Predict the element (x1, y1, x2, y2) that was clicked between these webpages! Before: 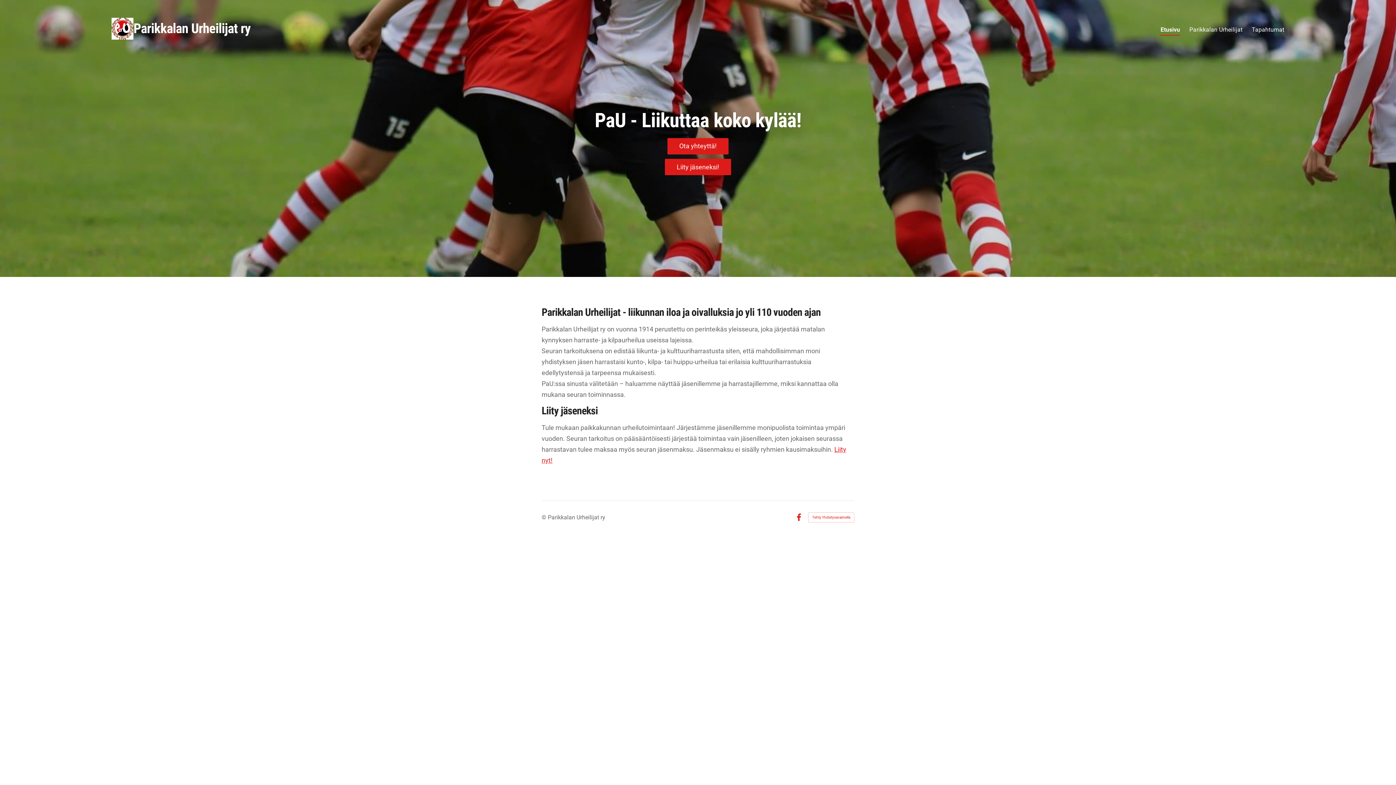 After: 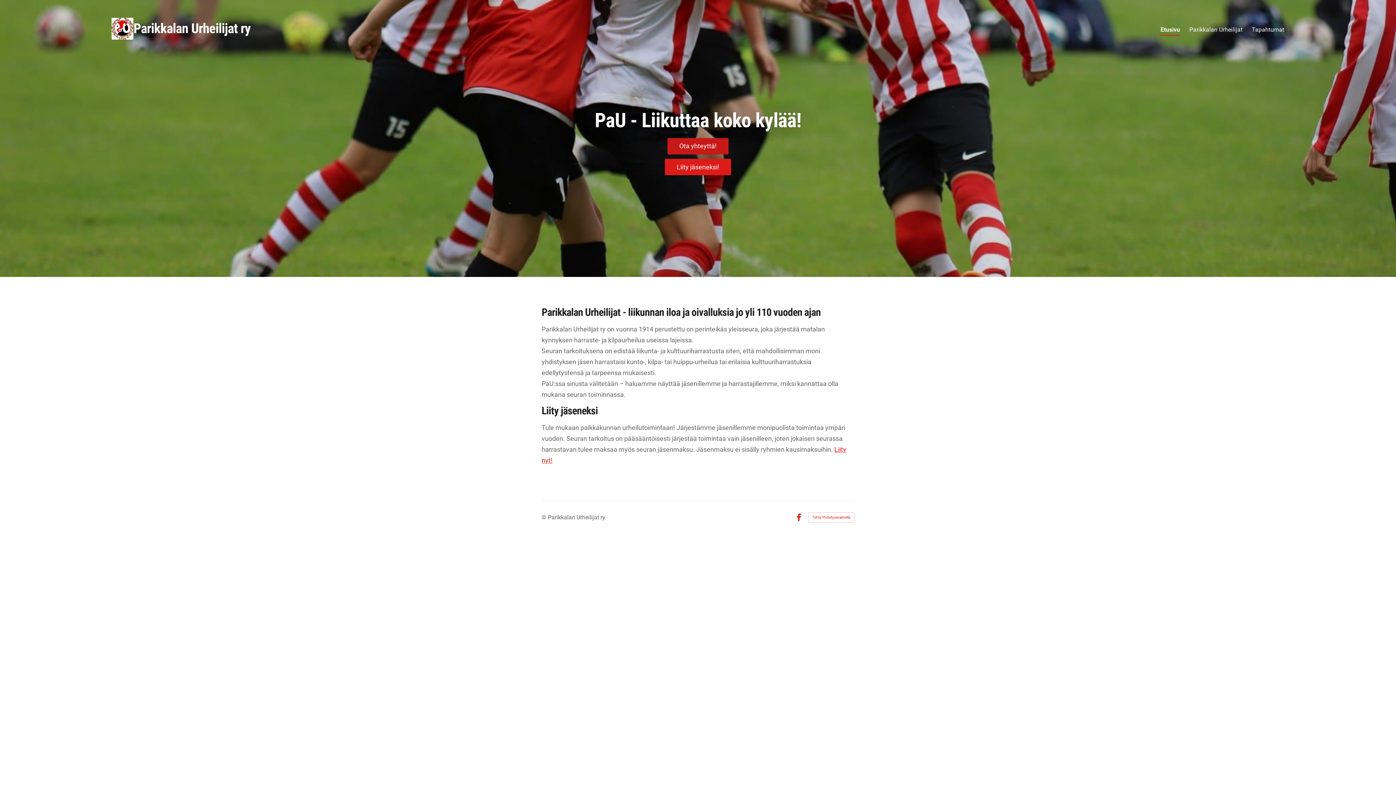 Action: bbox: (667, 138, 728, 154) label: Ota yhteyttä!